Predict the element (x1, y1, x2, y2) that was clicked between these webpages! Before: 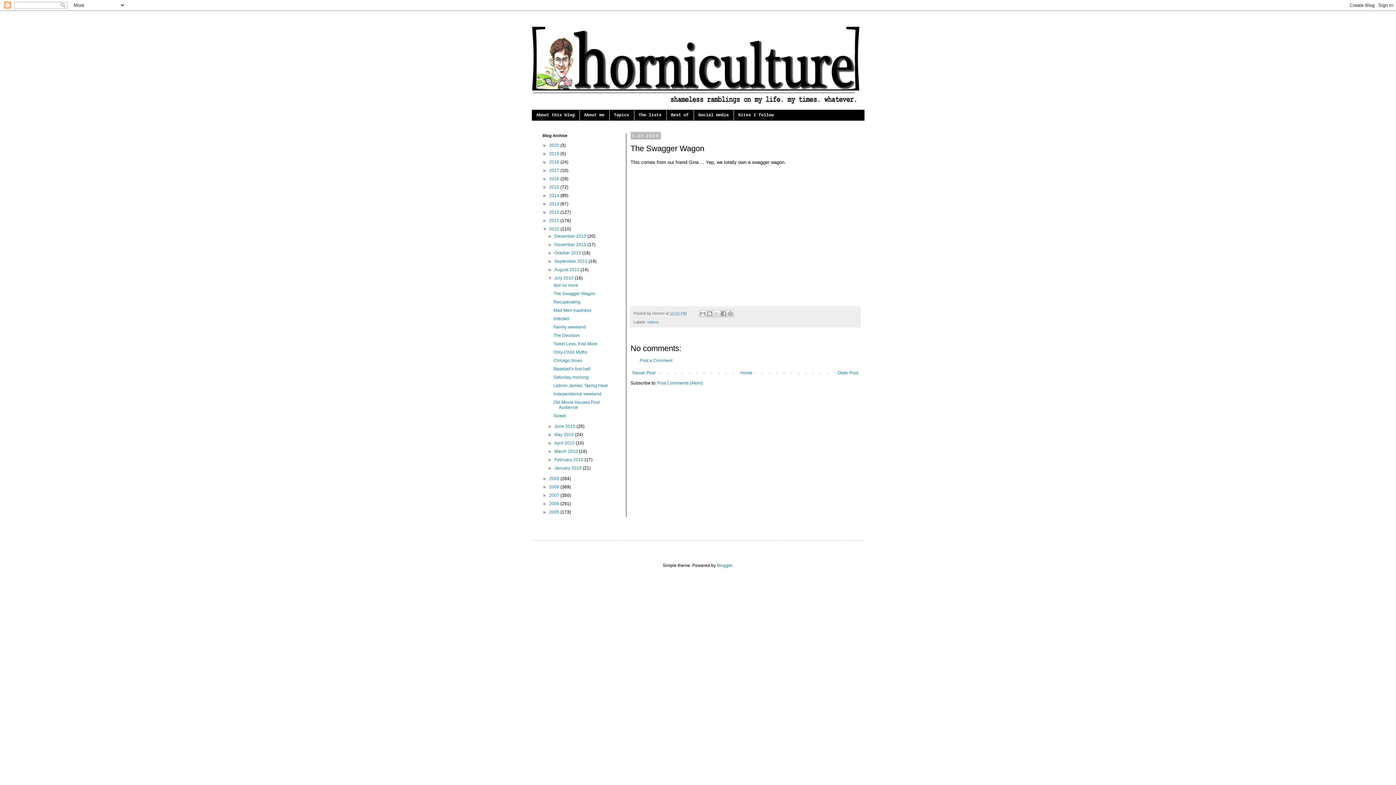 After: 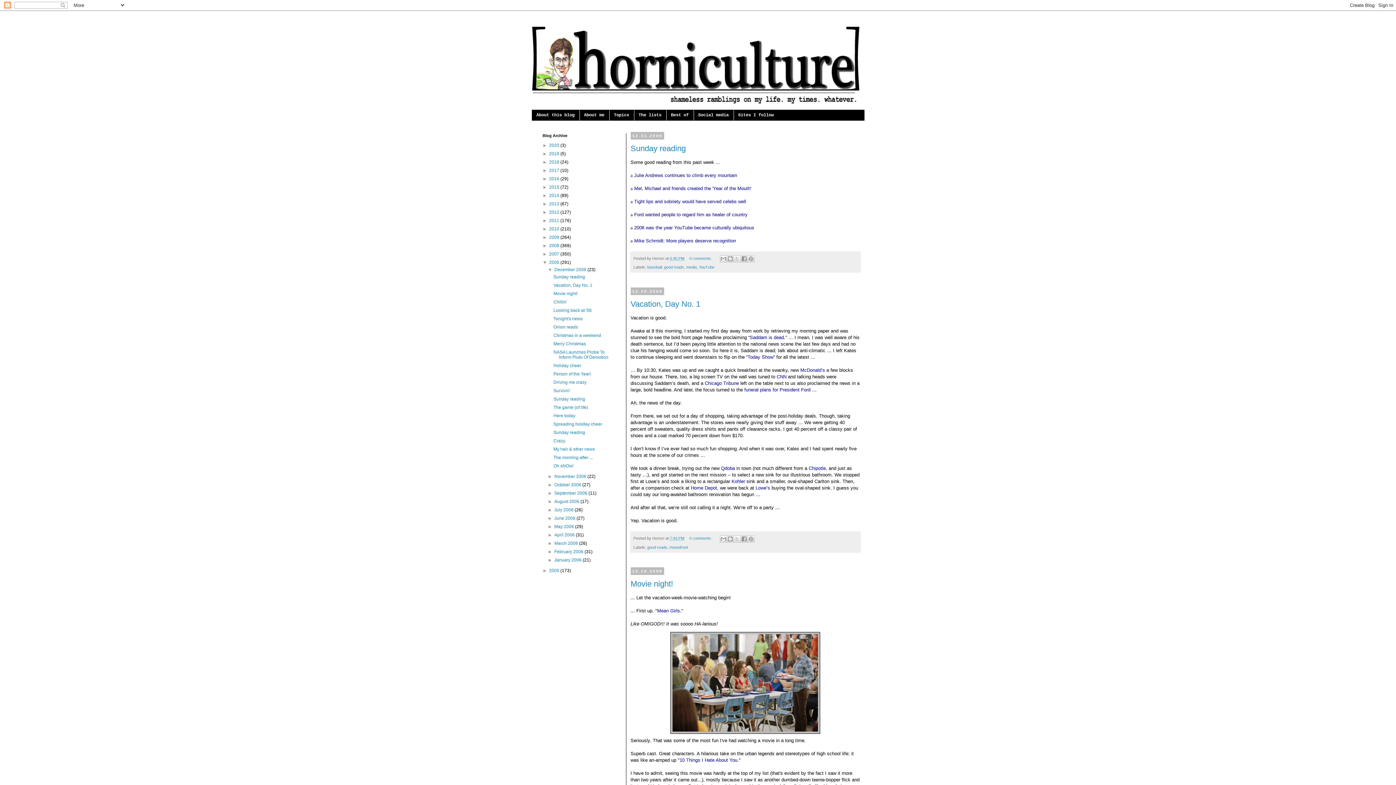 Action: label: 2006  bbox: (549, 501, 560, 506)